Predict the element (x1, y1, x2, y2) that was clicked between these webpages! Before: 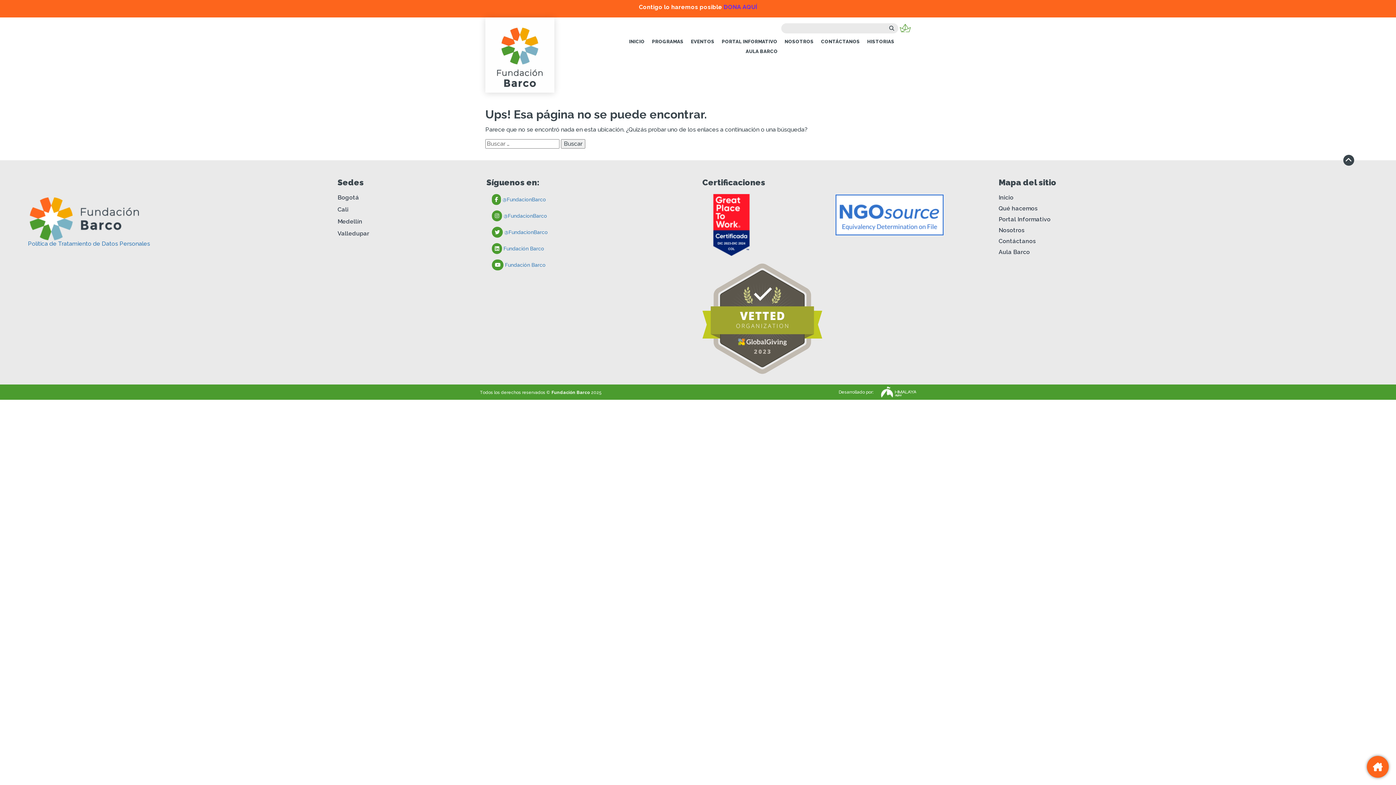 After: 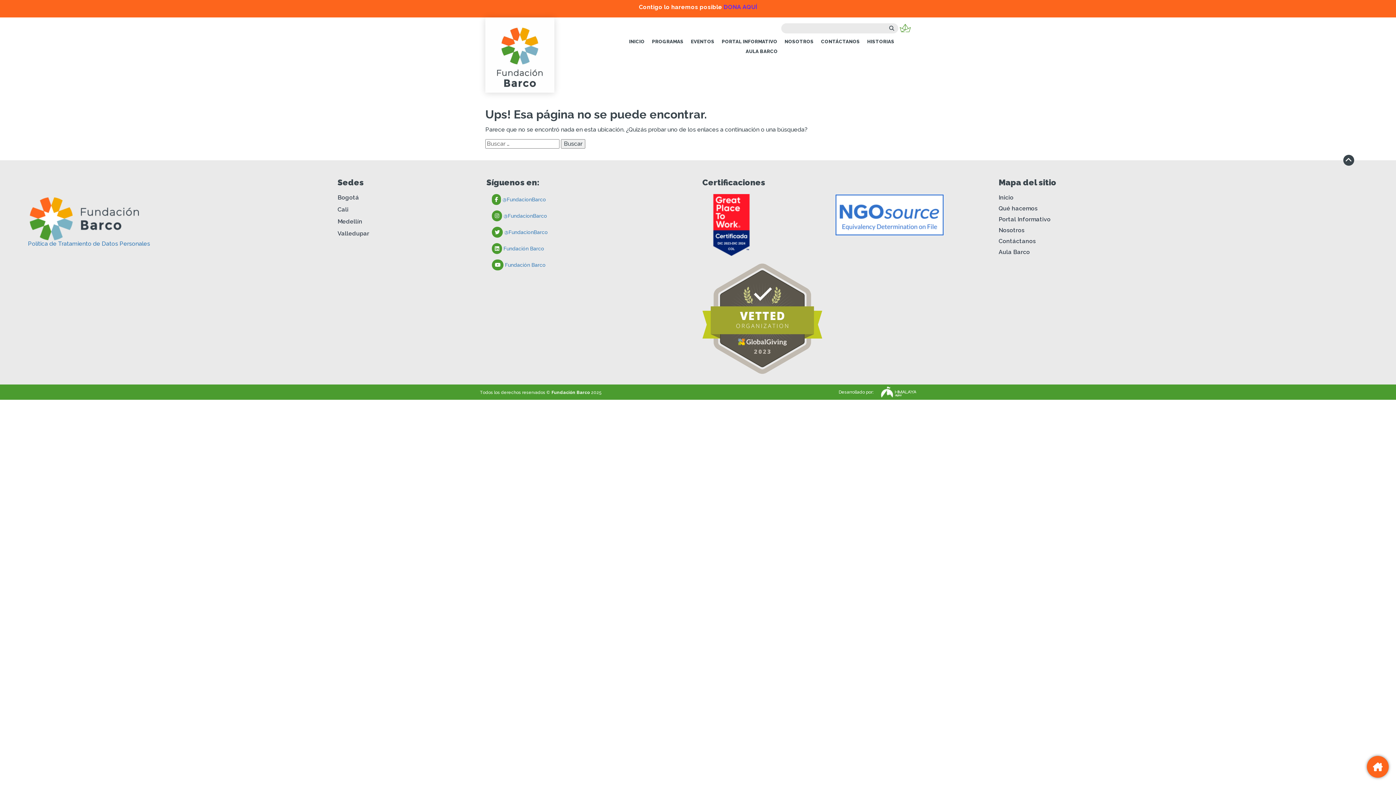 Action: bbox: (702, 263, 822, 374)